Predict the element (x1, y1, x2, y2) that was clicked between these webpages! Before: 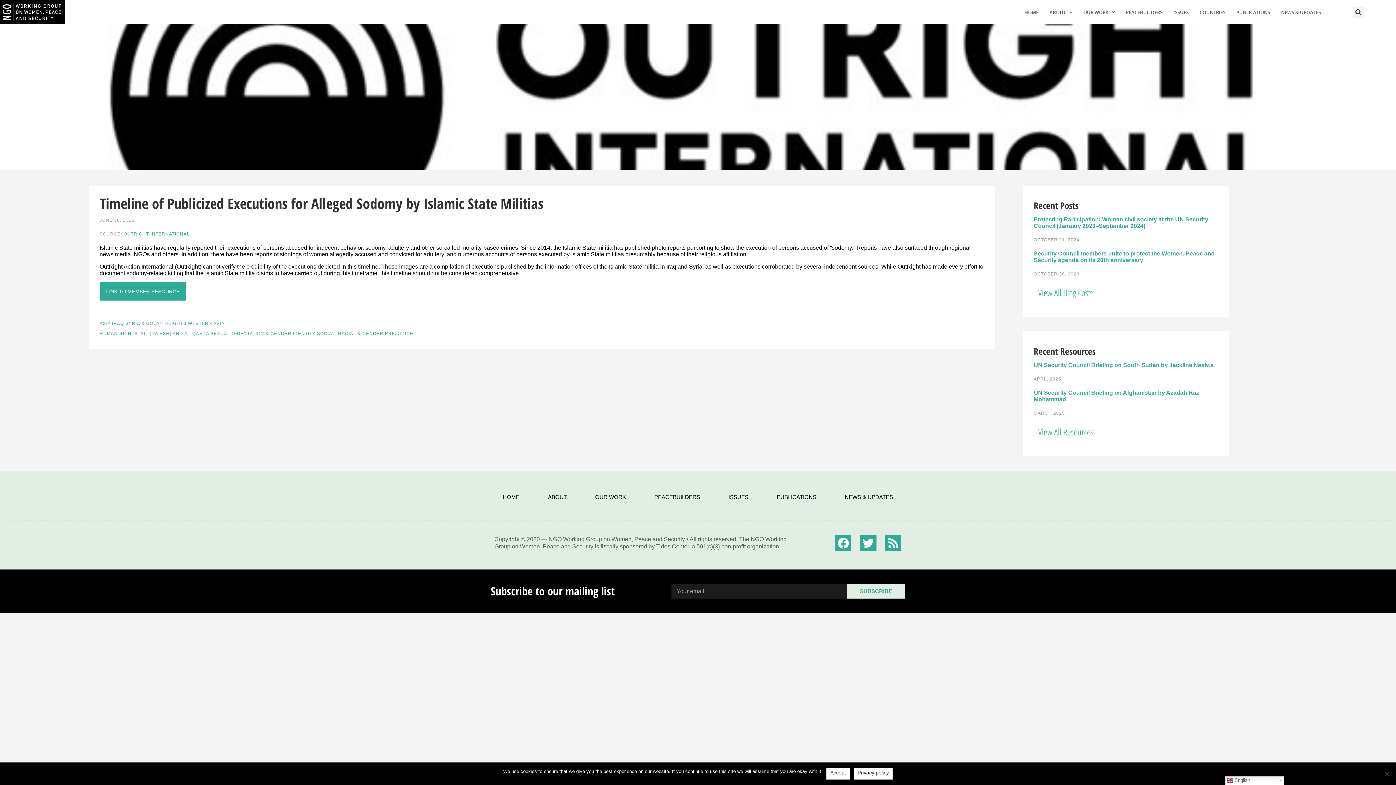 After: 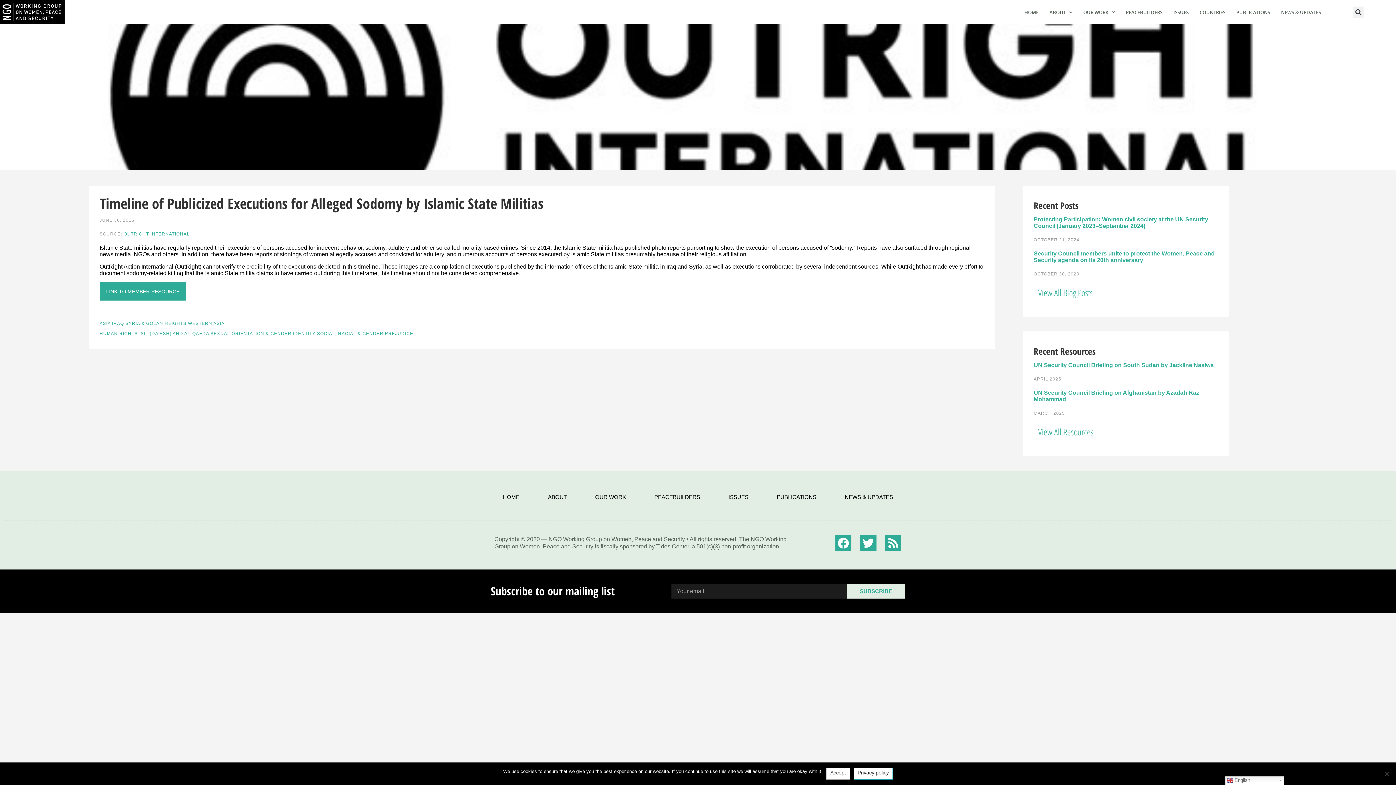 Action: label: Privacy policy bbox: (853, 768, 893, 780)